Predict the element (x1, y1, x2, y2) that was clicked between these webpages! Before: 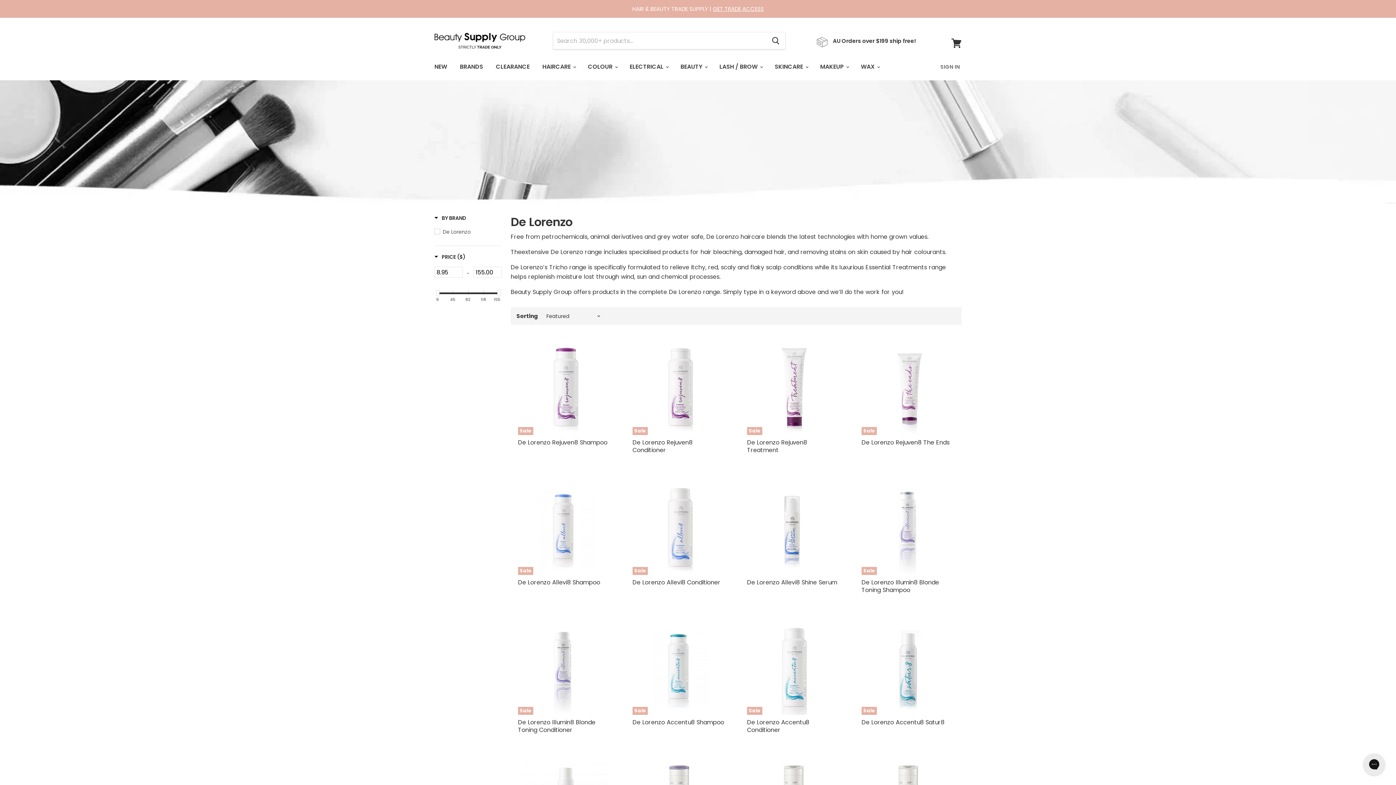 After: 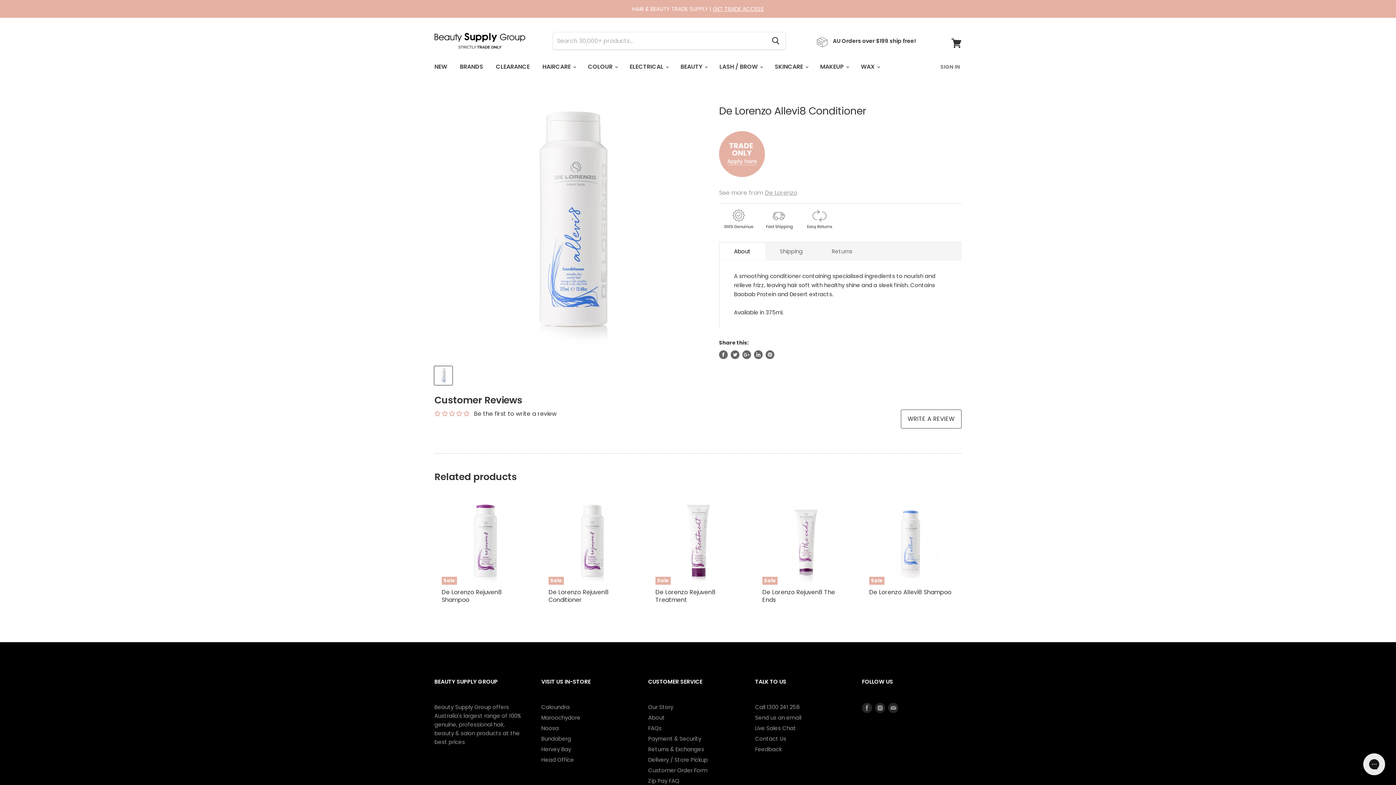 Action: bbox: (632, 482, 725, 575) label: Sale